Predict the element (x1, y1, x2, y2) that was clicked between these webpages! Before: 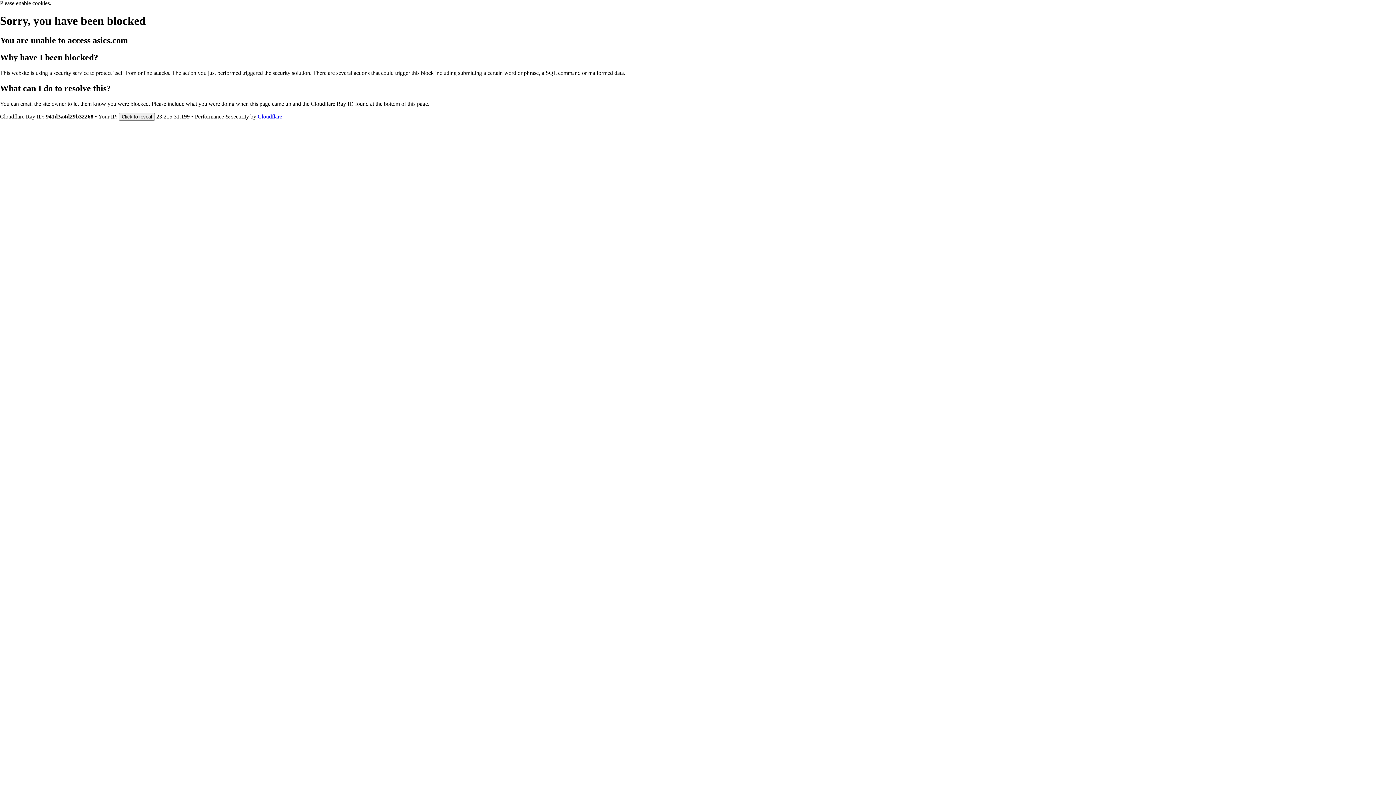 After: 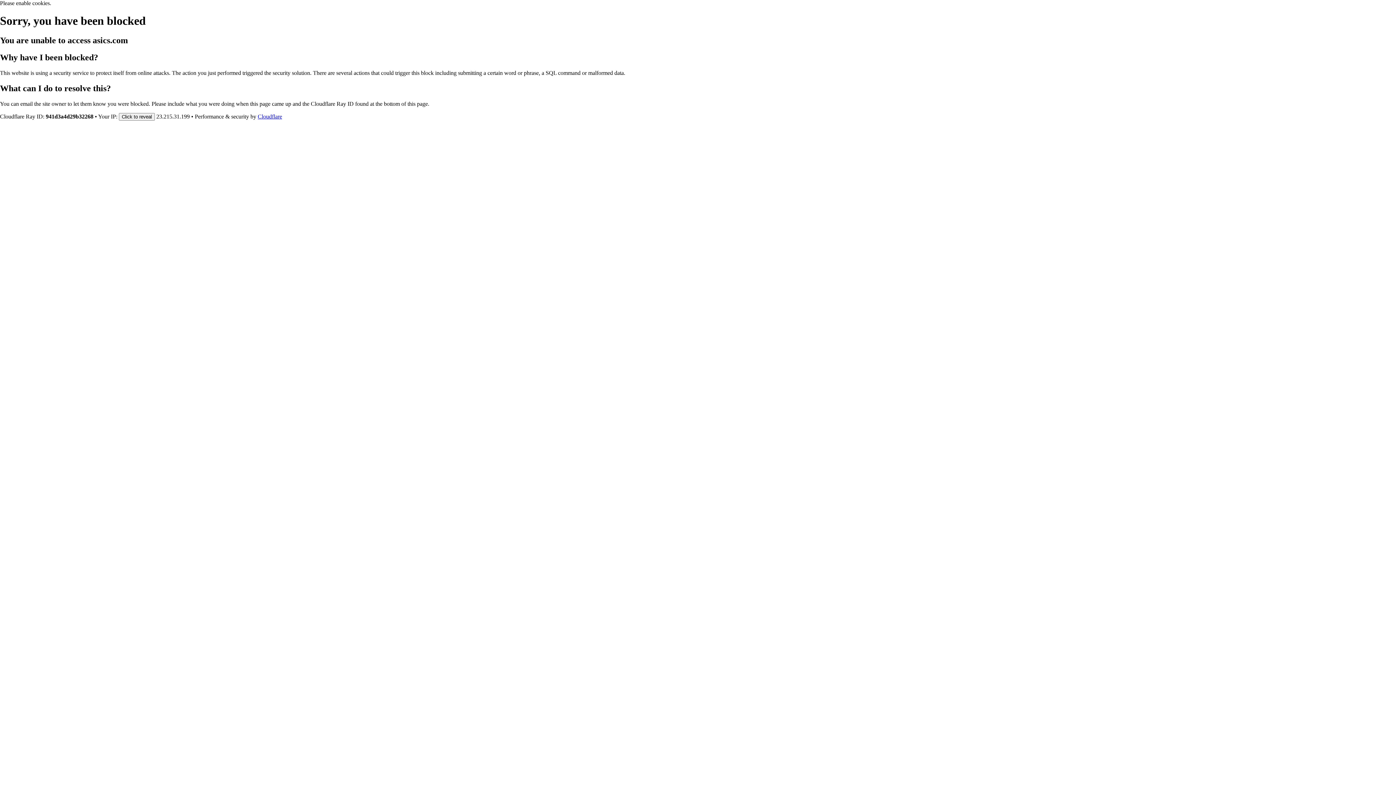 Action: bbox: (257, 113, 282, 119) label: Cloudflare